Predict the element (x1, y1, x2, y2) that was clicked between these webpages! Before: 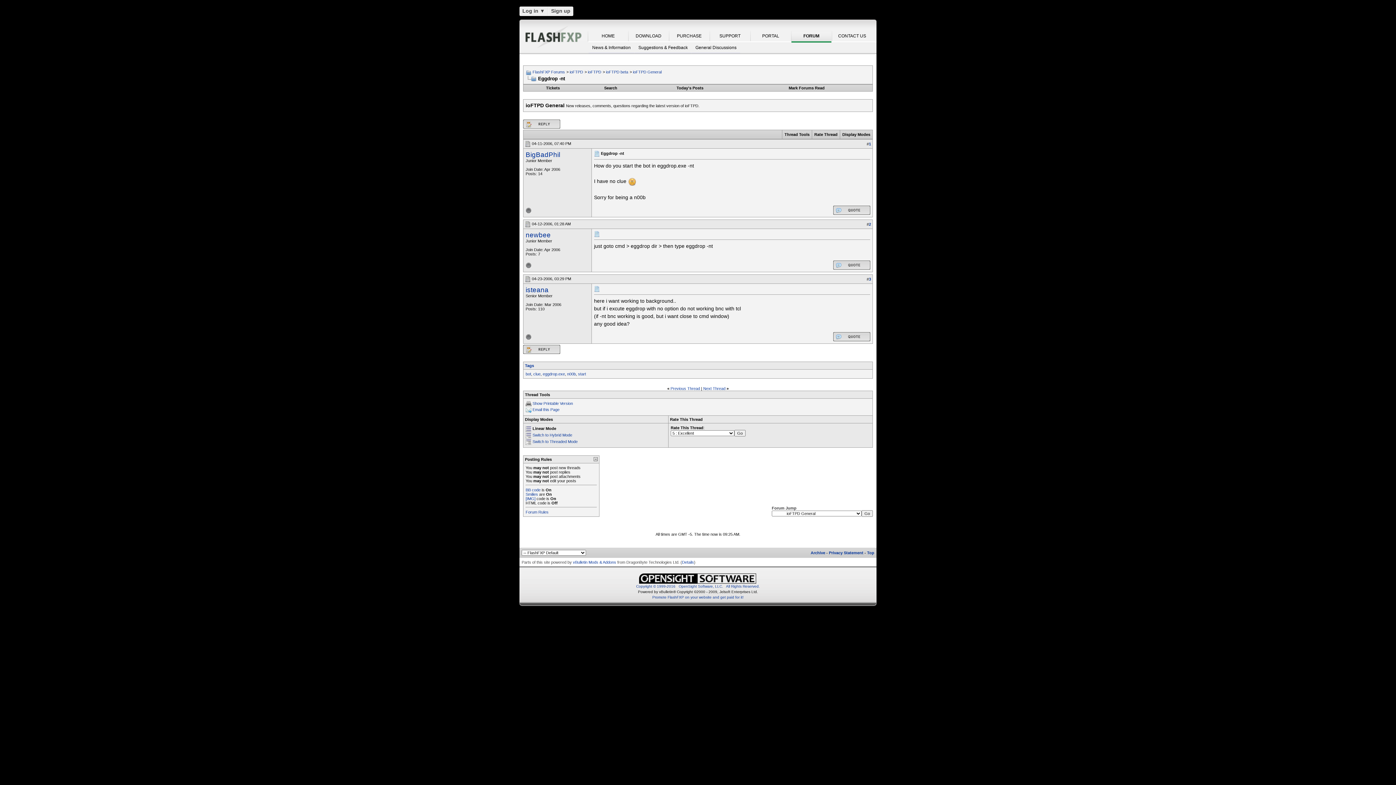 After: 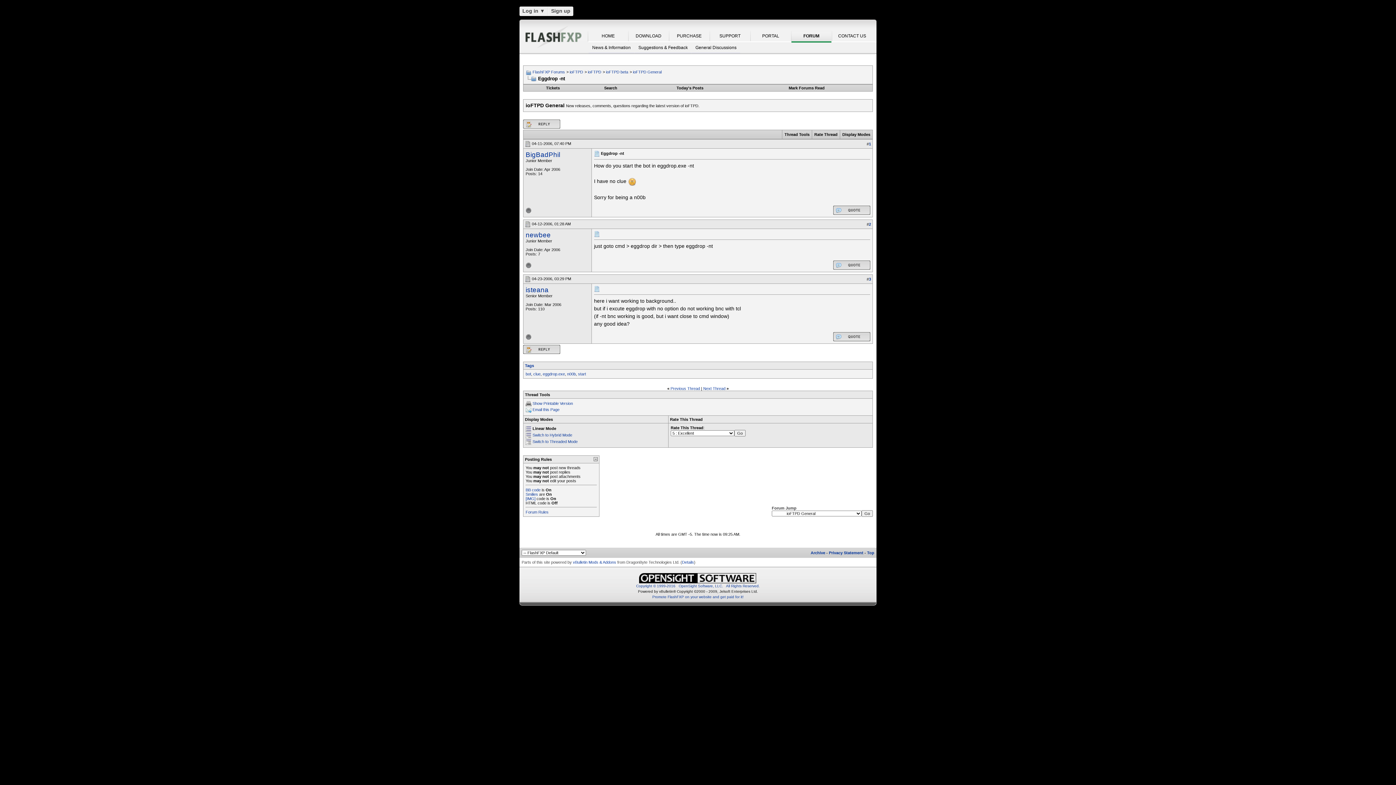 Action: bbox: (532, 439, 577, 443) label: Switch to Threaded Mode